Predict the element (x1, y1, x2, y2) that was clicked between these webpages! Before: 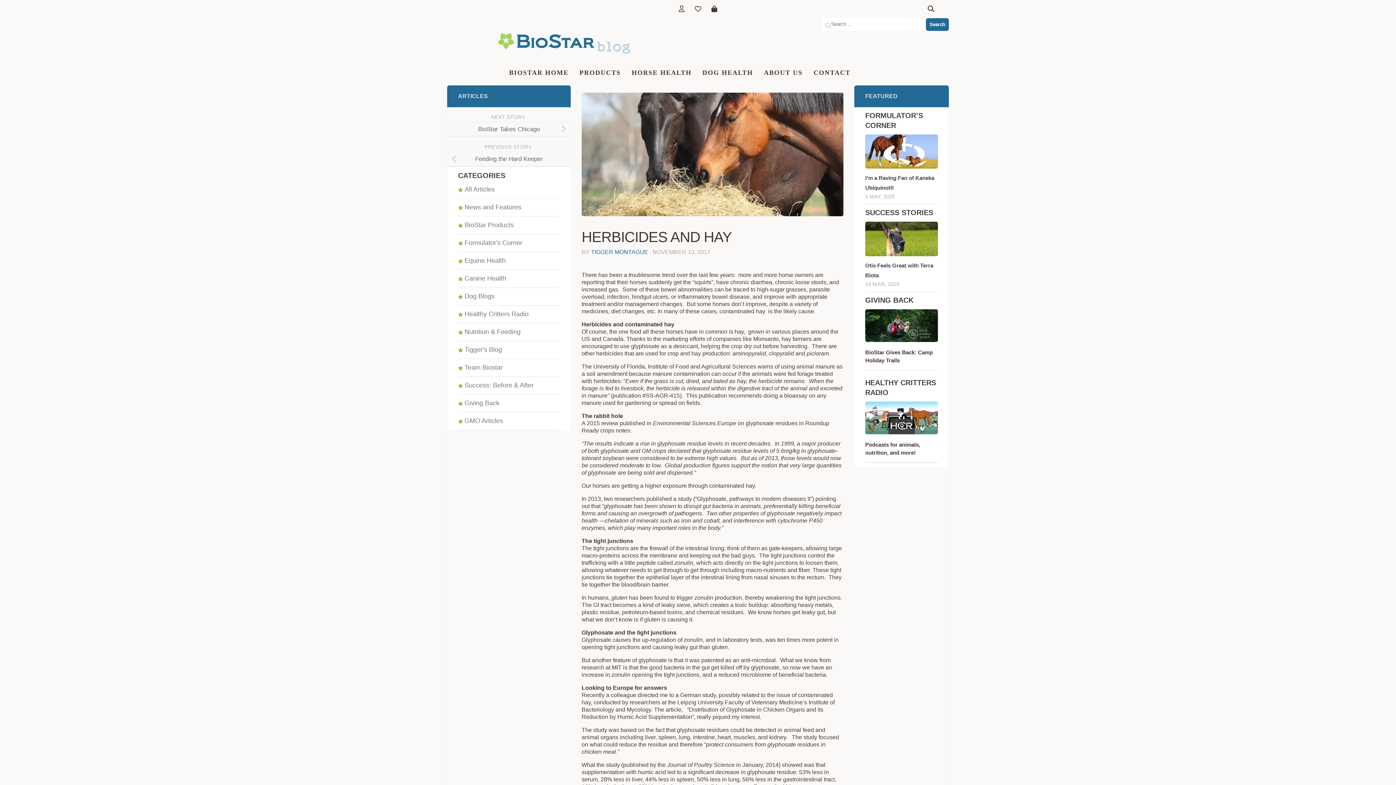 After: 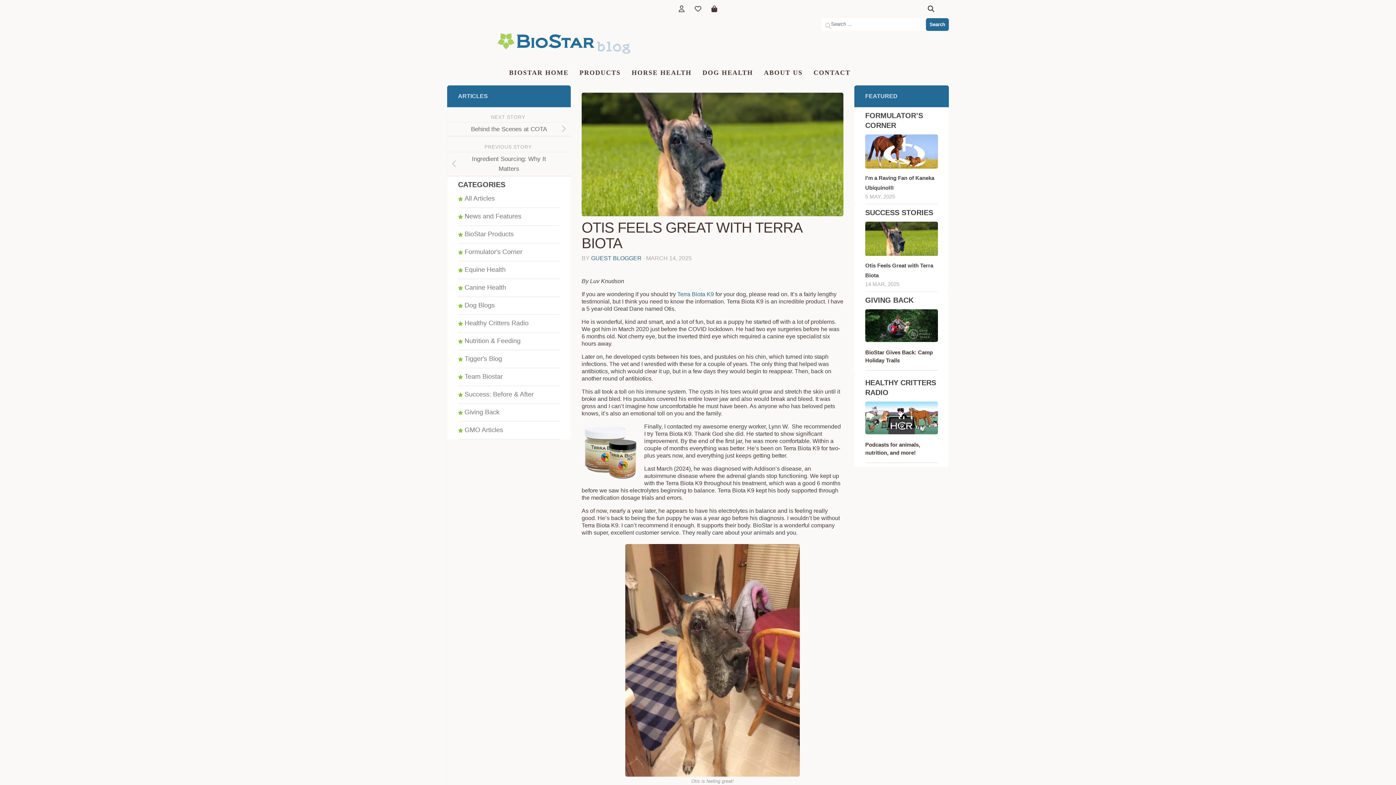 Action: bbox: (865, 221, 938, 256)